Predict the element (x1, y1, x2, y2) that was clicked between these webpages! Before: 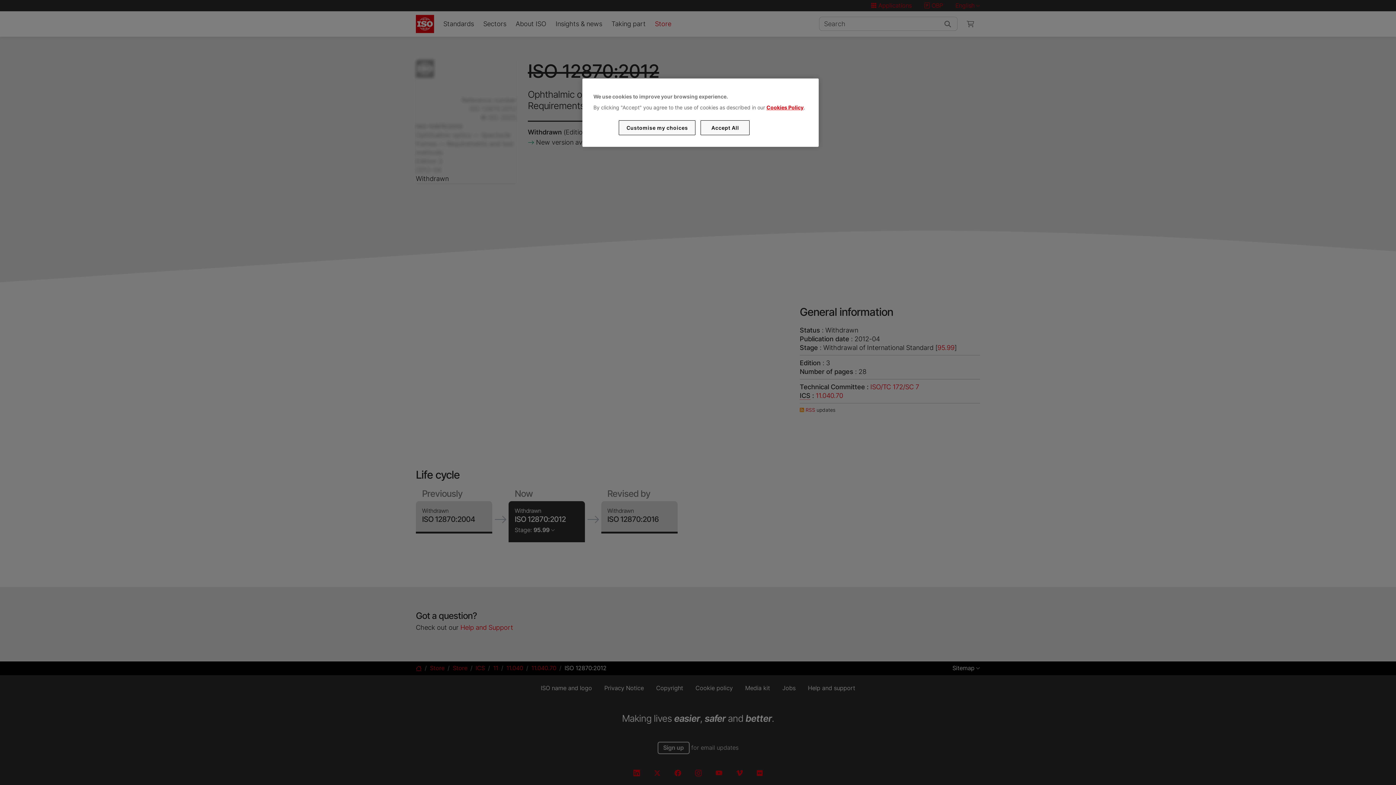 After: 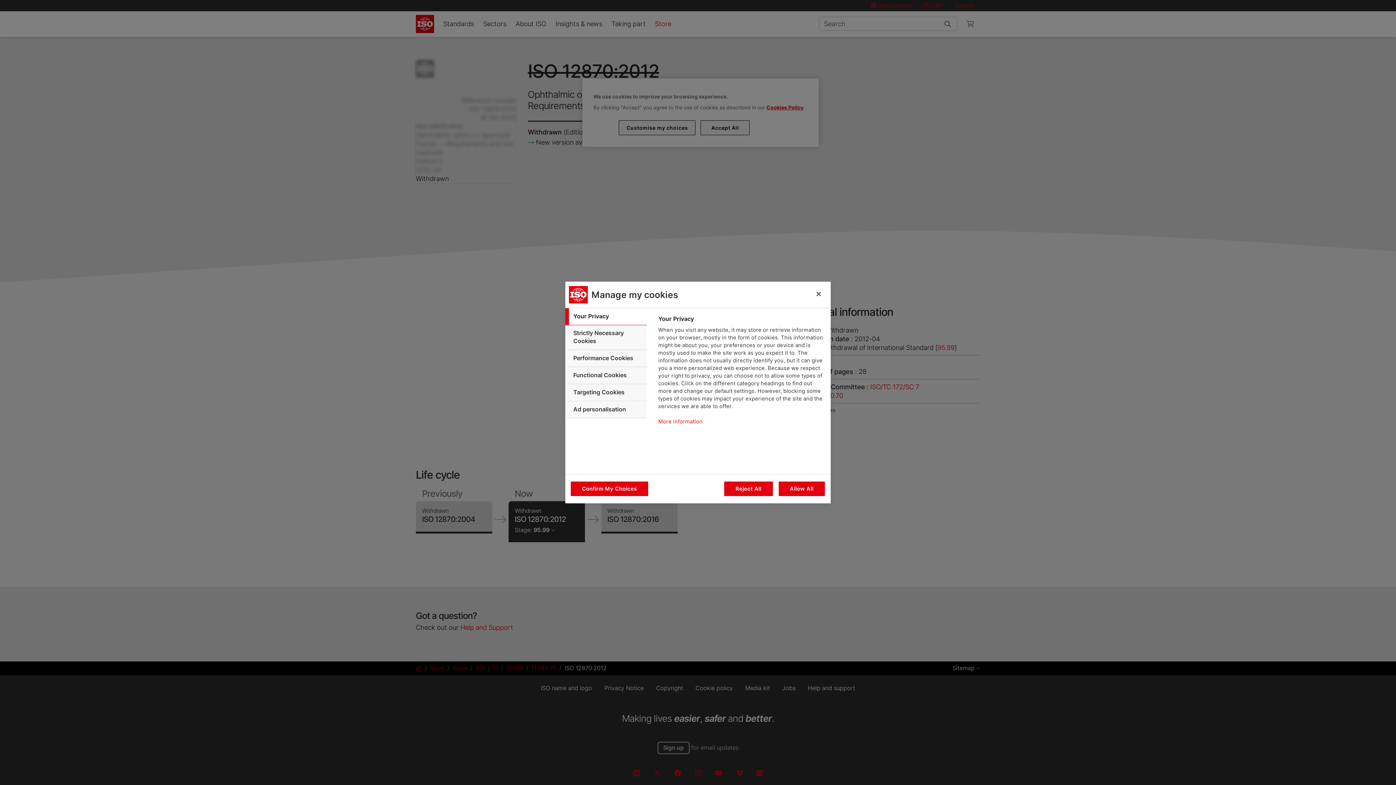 Action: label: Customise my choices bbox: (619, 120, 695, 135)